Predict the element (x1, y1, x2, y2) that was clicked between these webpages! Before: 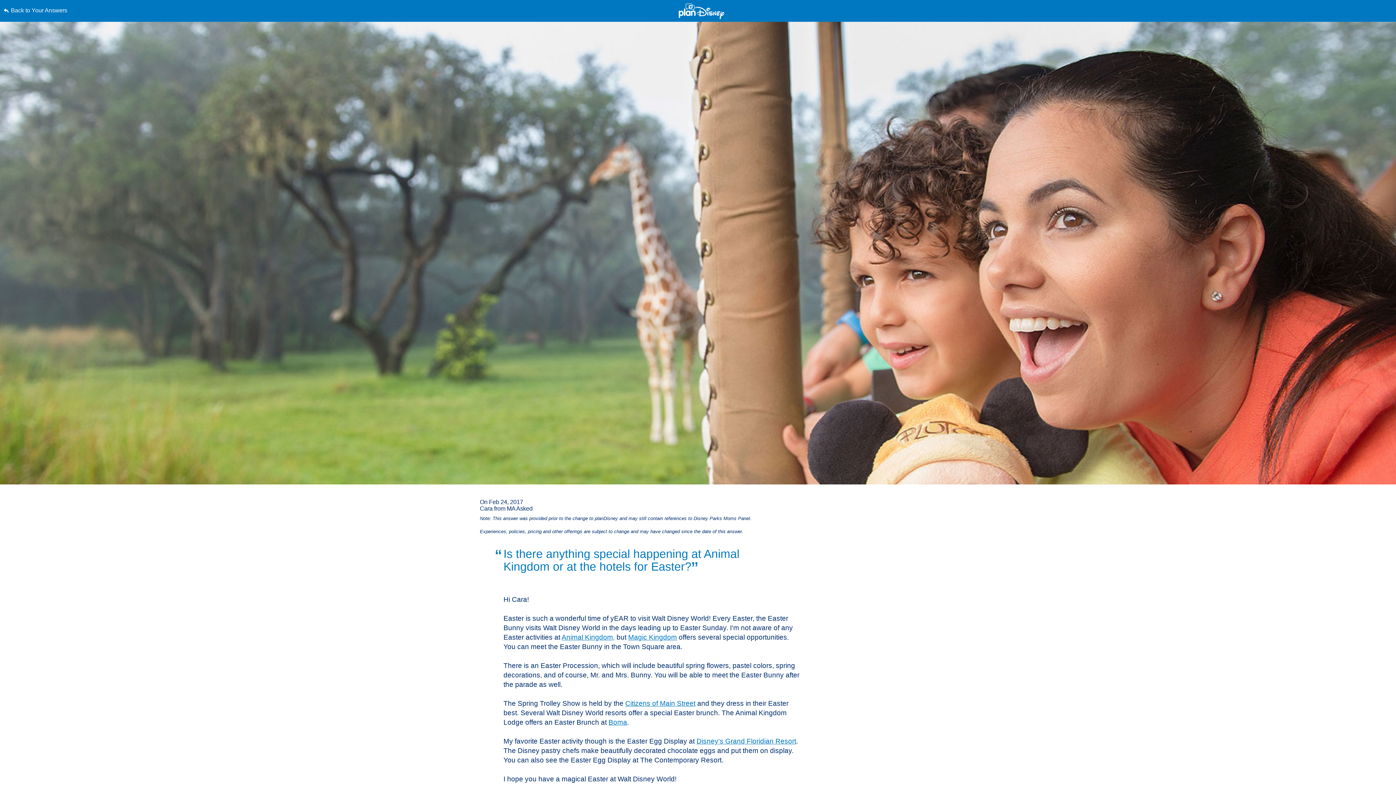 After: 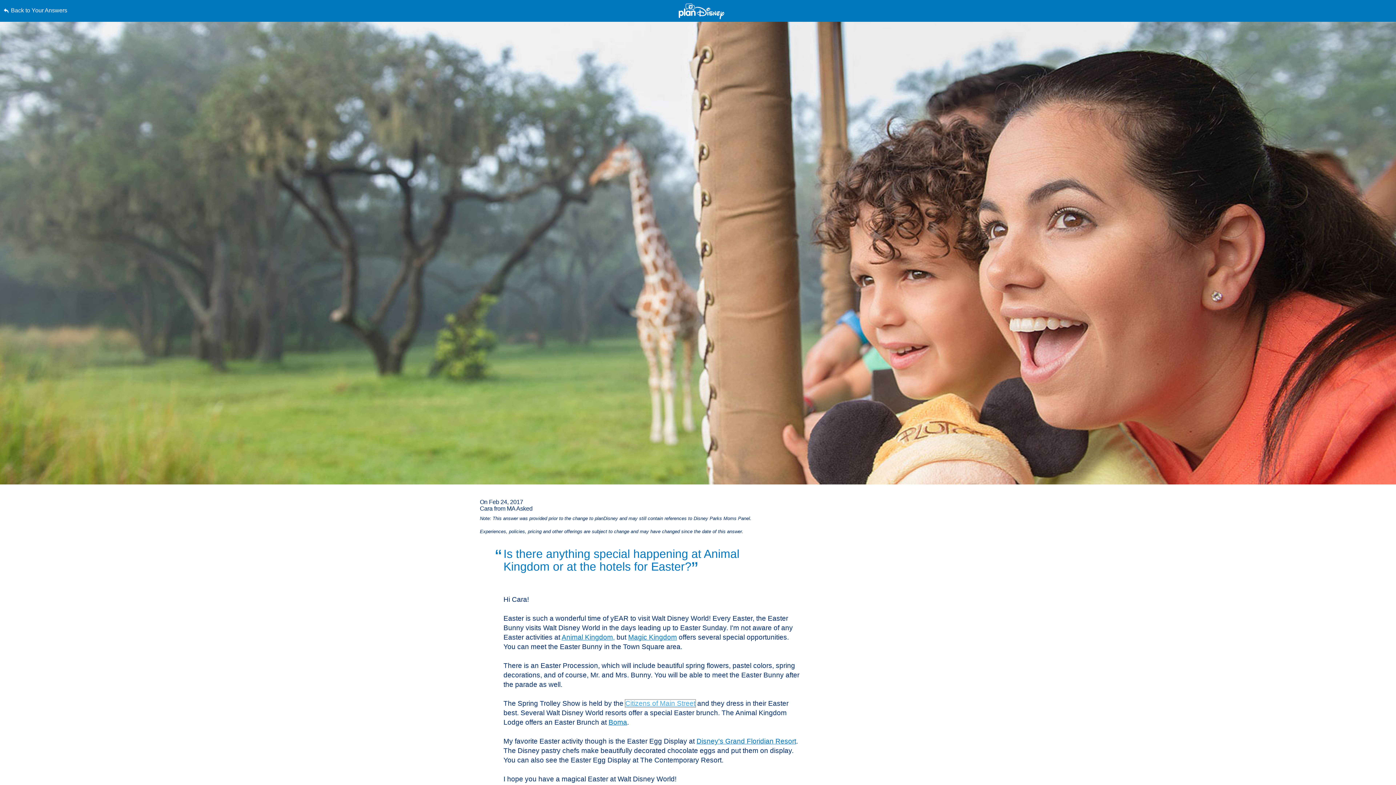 Action: label: Citizens of Main Street bbox: (625, 700, 695, 707)